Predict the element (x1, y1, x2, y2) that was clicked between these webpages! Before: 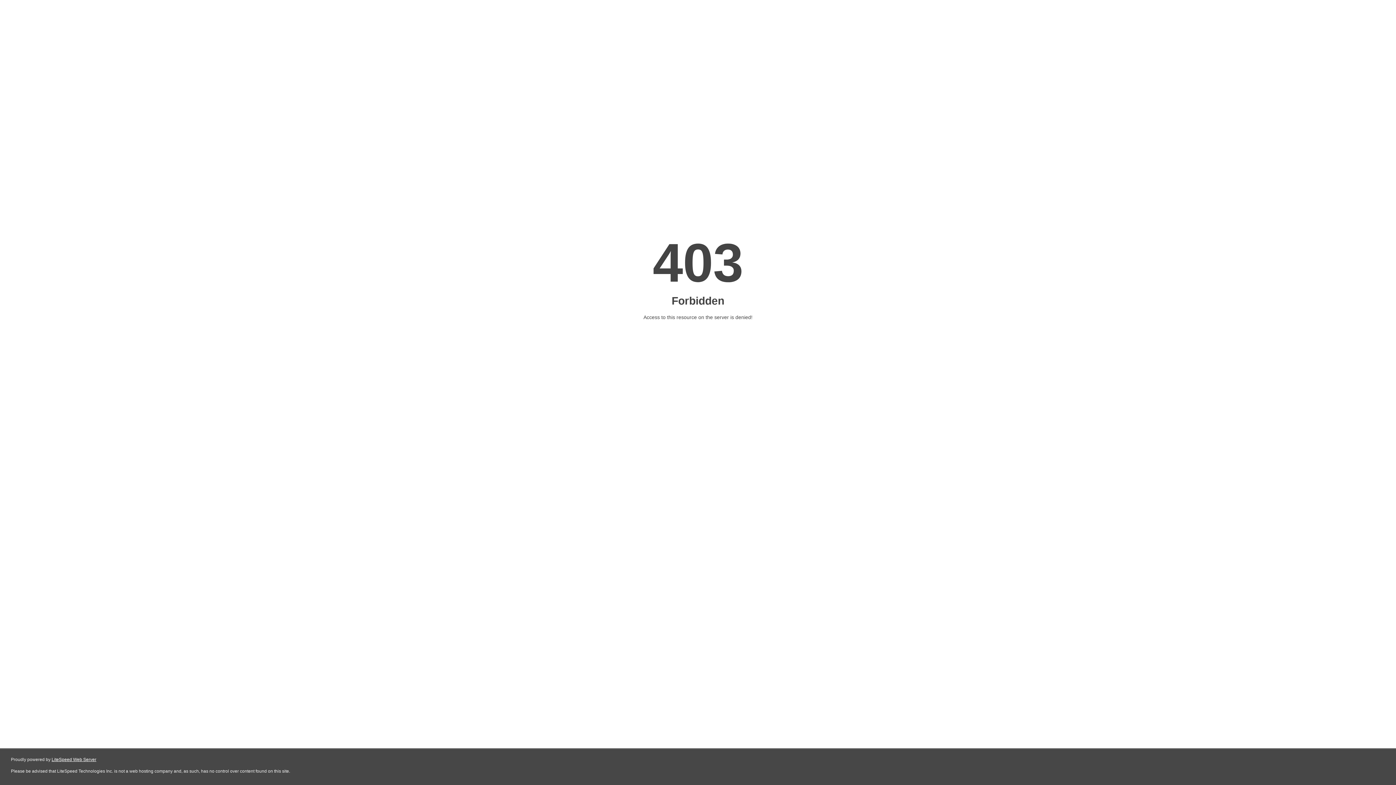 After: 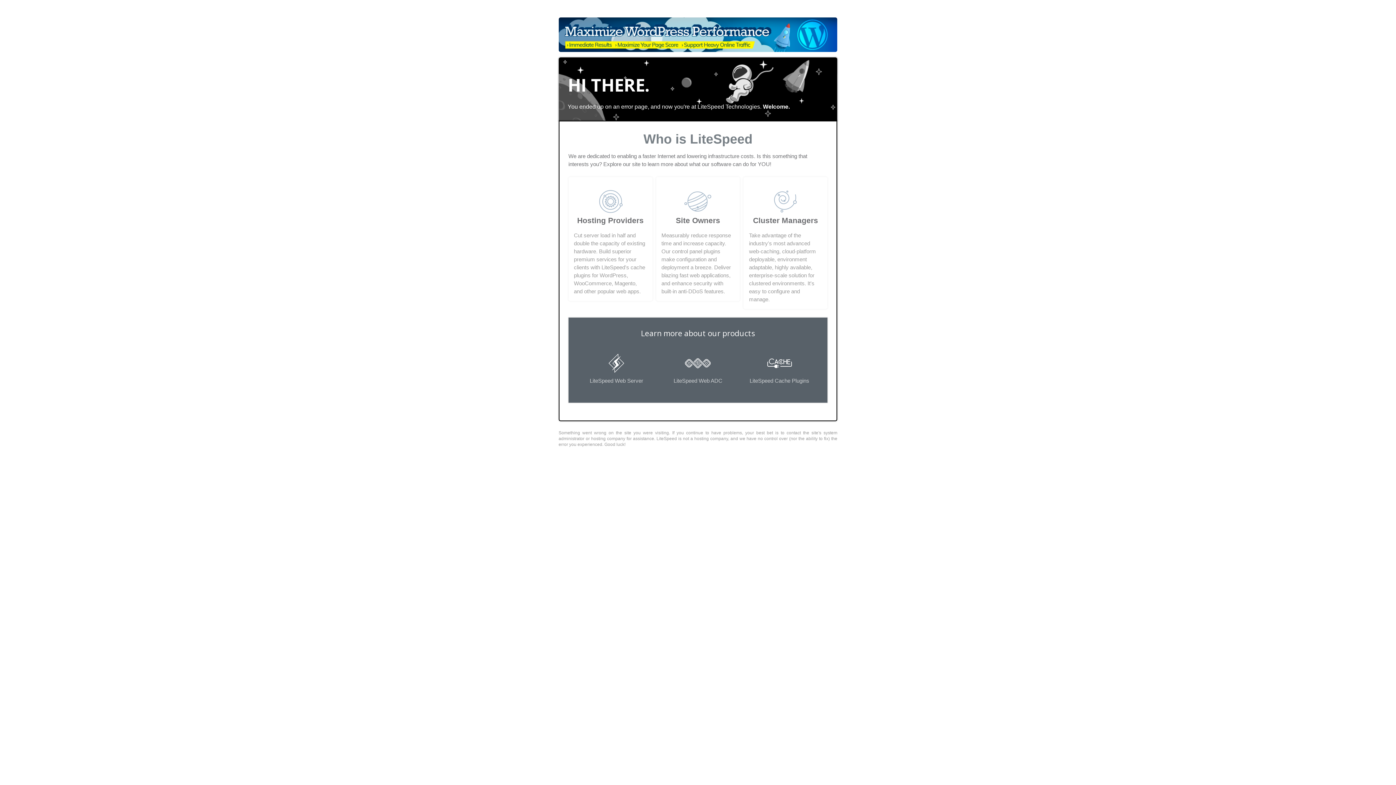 Action: label: LiteSpeed Web Server bbox: (51, 757, 96, 762)